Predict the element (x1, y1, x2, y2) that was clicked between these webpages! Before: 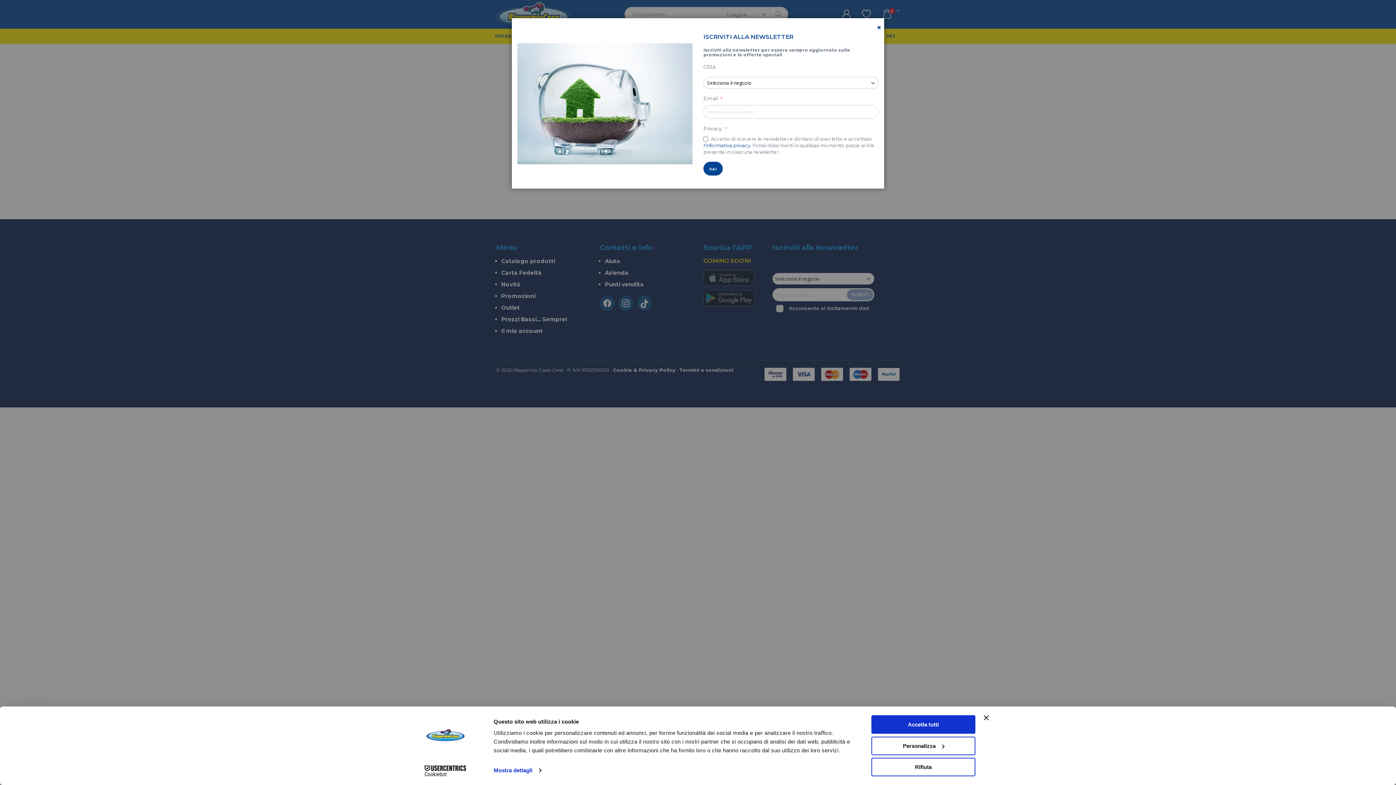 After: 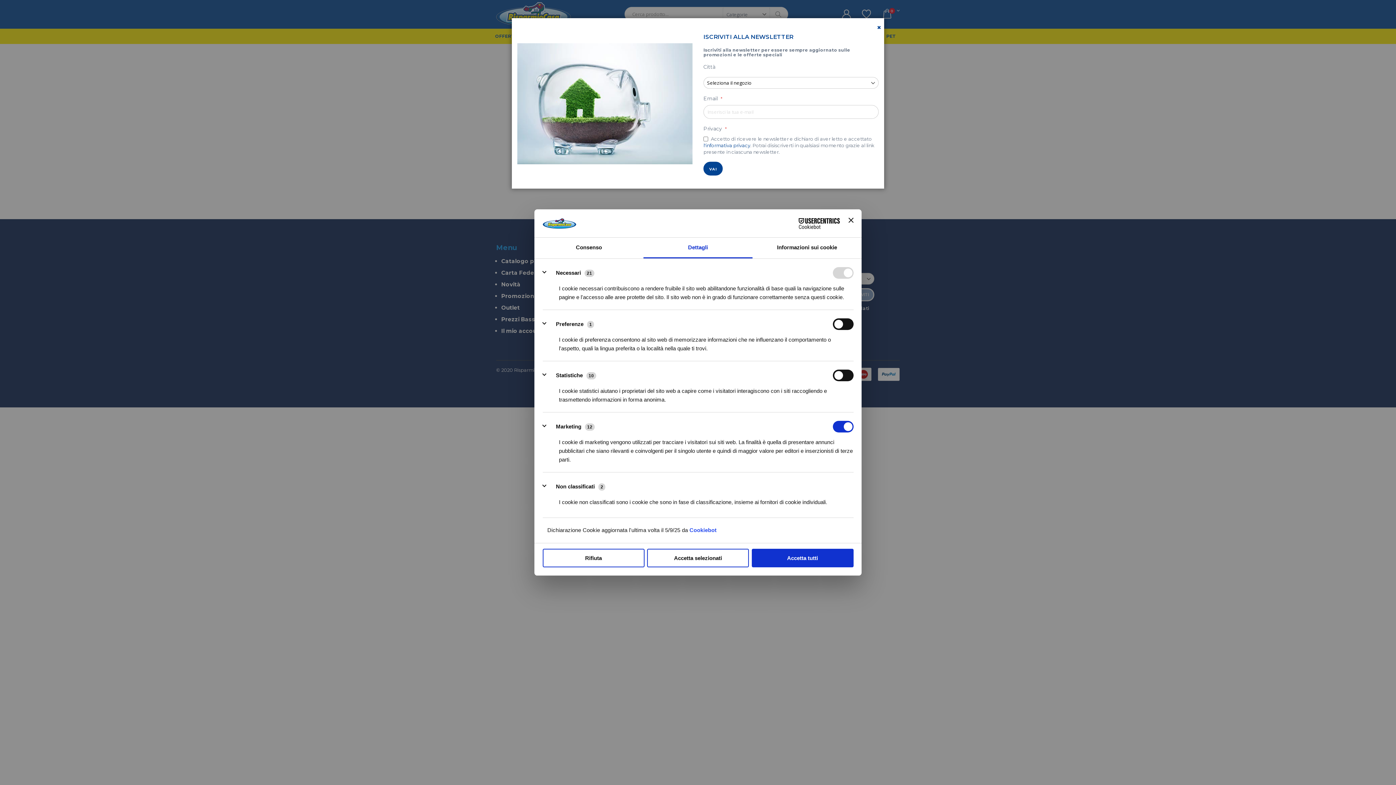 Action: bbox: (871, 736, 975, 755) label: Personalizza